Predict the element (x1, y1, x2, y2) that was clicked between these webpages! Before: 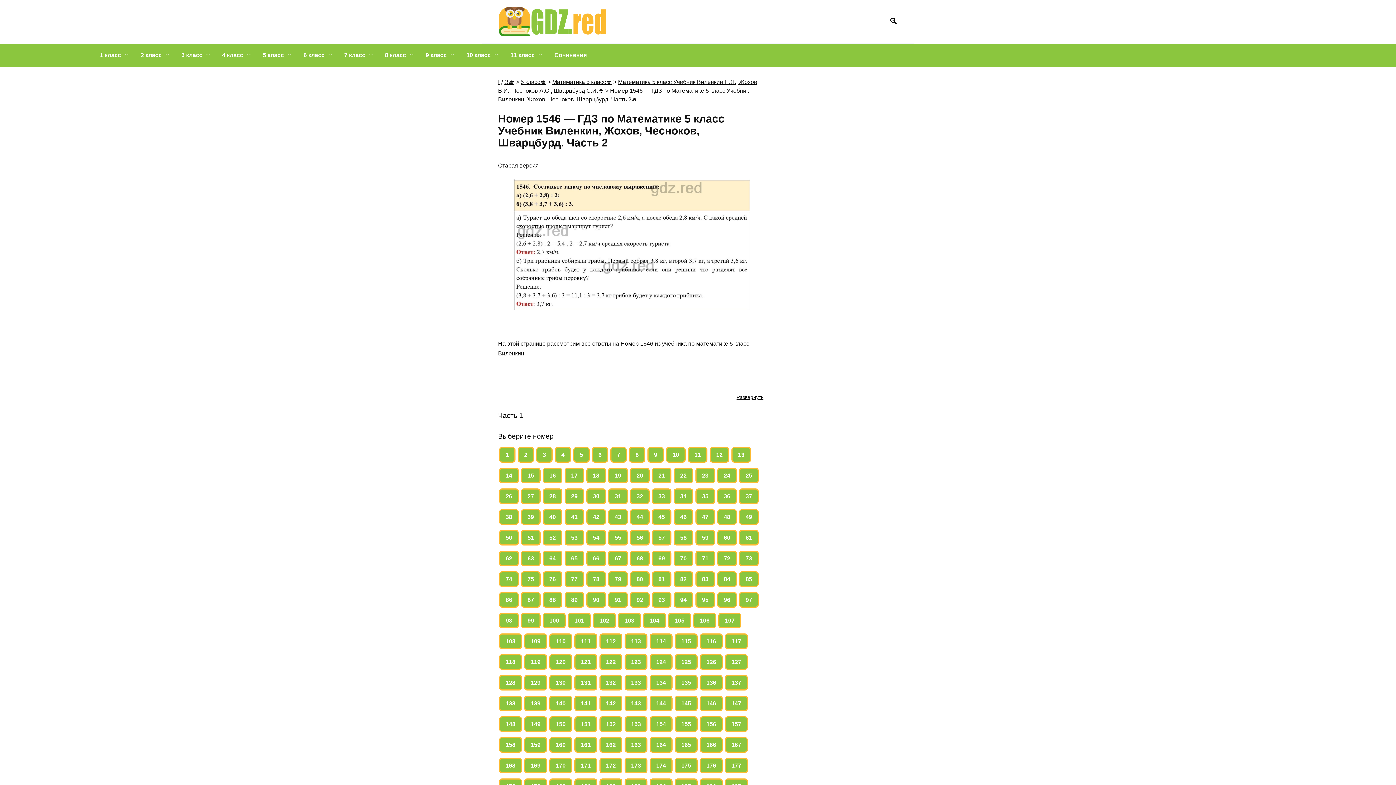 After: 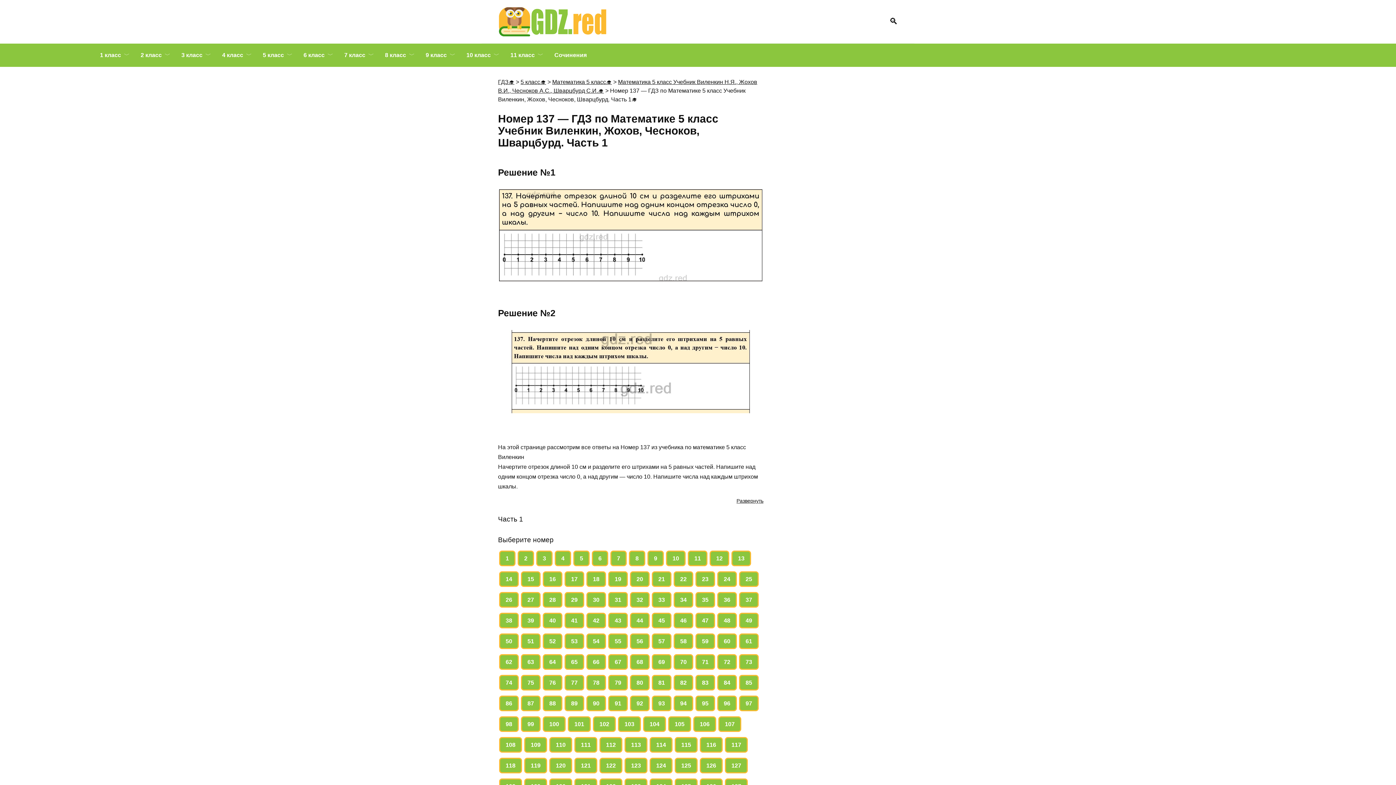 Action: label: 137 bbox: (725, 675, 748, 690)